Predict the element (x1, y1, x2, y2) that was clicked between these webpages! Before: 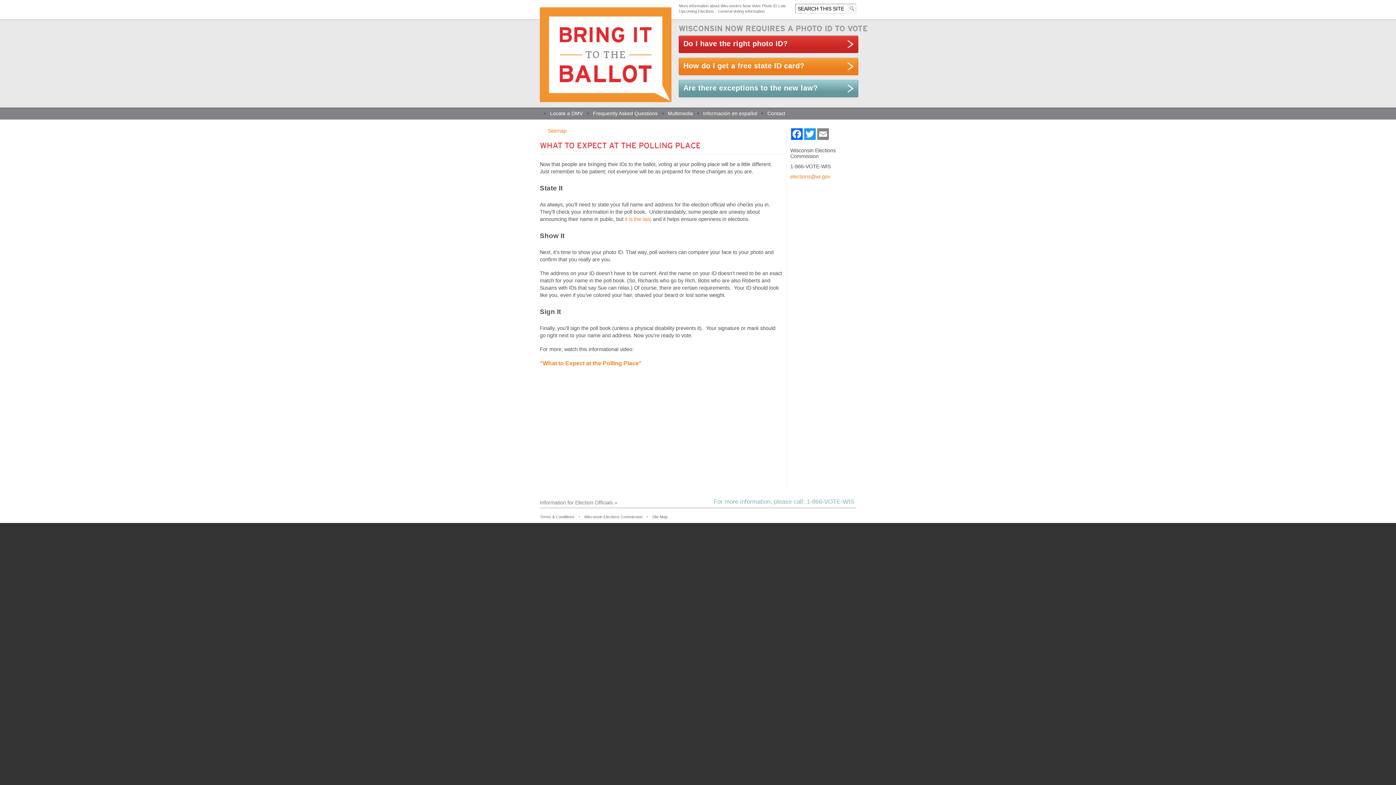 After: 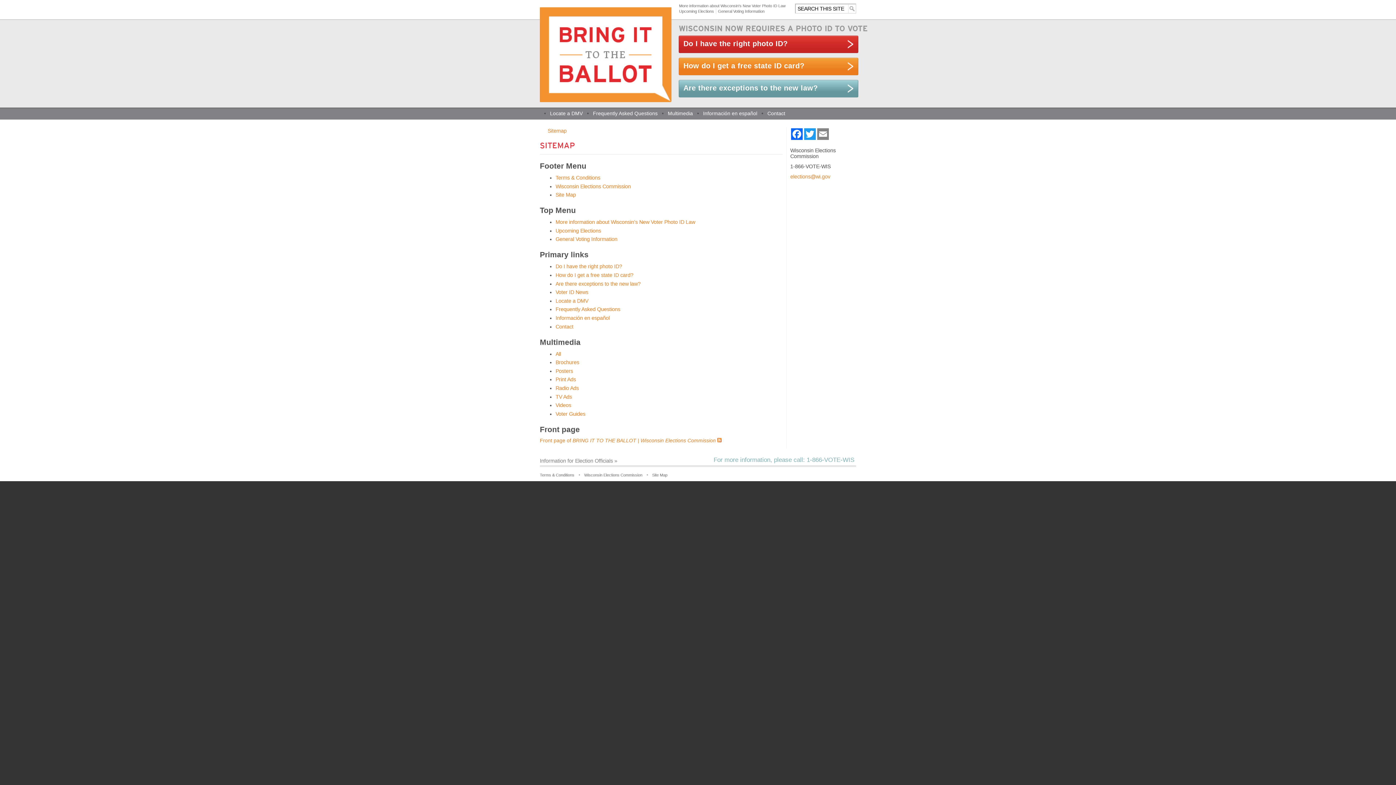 Action: label: Site Map bbox: (652, 514, 667, 519)